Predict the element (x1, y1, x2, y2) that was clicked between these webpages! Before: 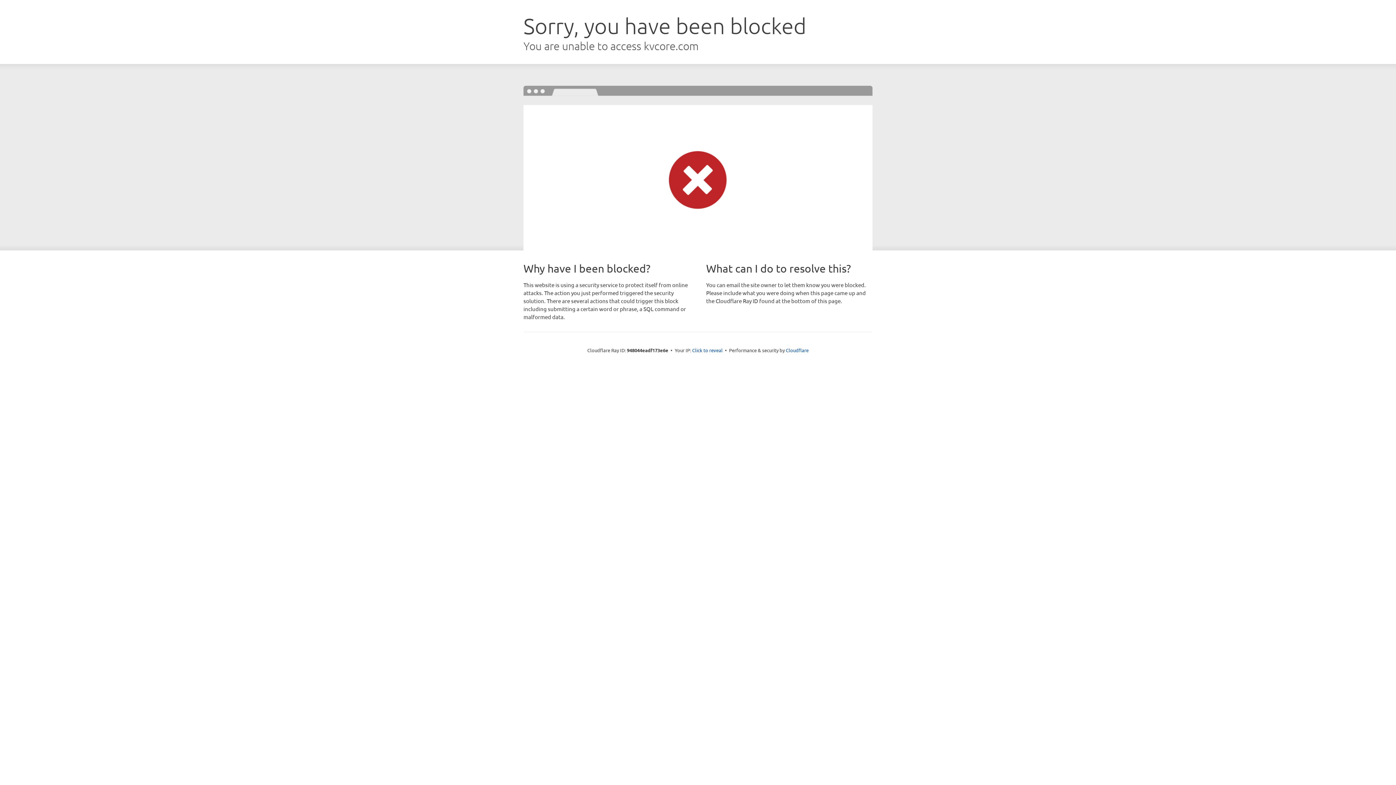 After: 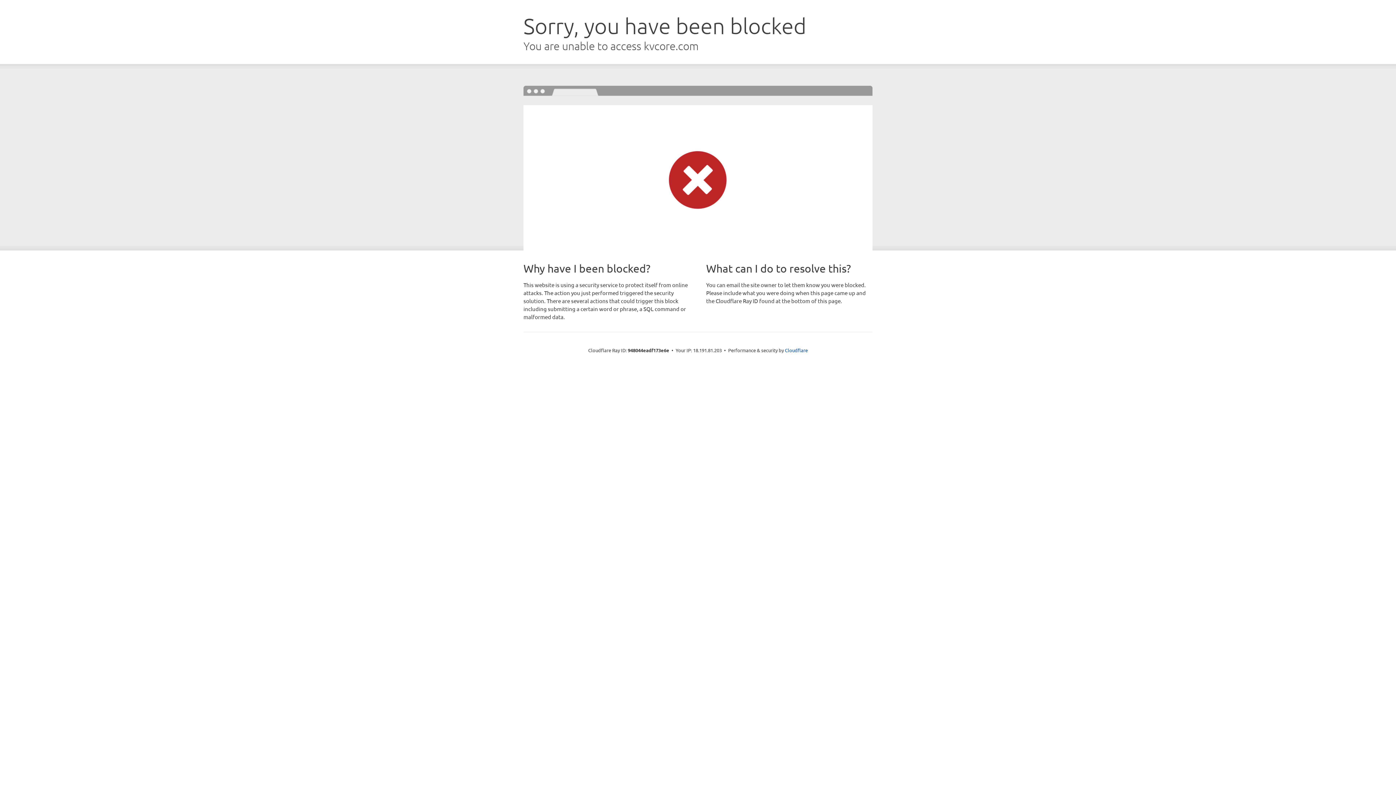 Action: label: Click to reveal bbox: (692, 346, 722, 353)